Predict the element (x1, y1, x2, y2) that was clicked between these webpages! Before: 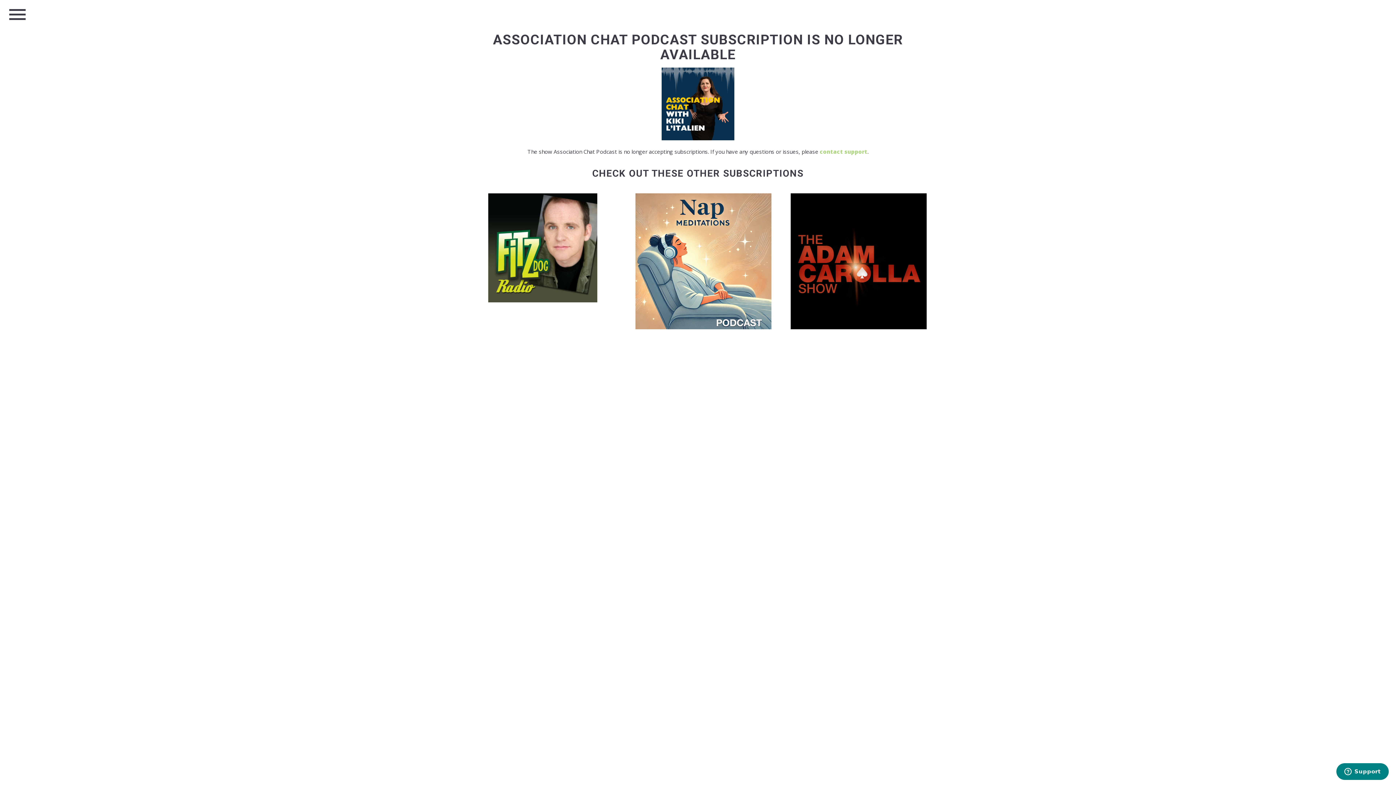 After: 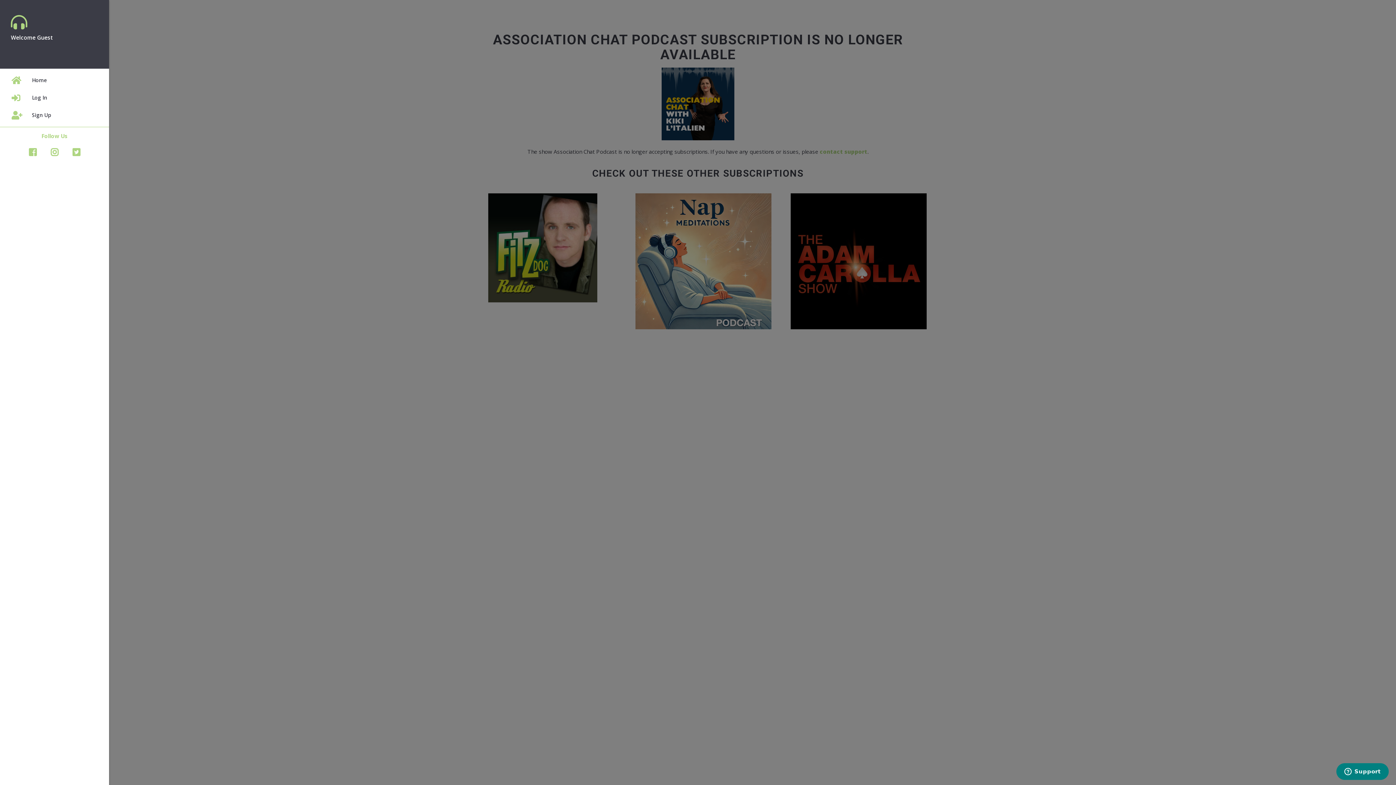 Action: label: menu bbox: (6, 2, 28, 26)